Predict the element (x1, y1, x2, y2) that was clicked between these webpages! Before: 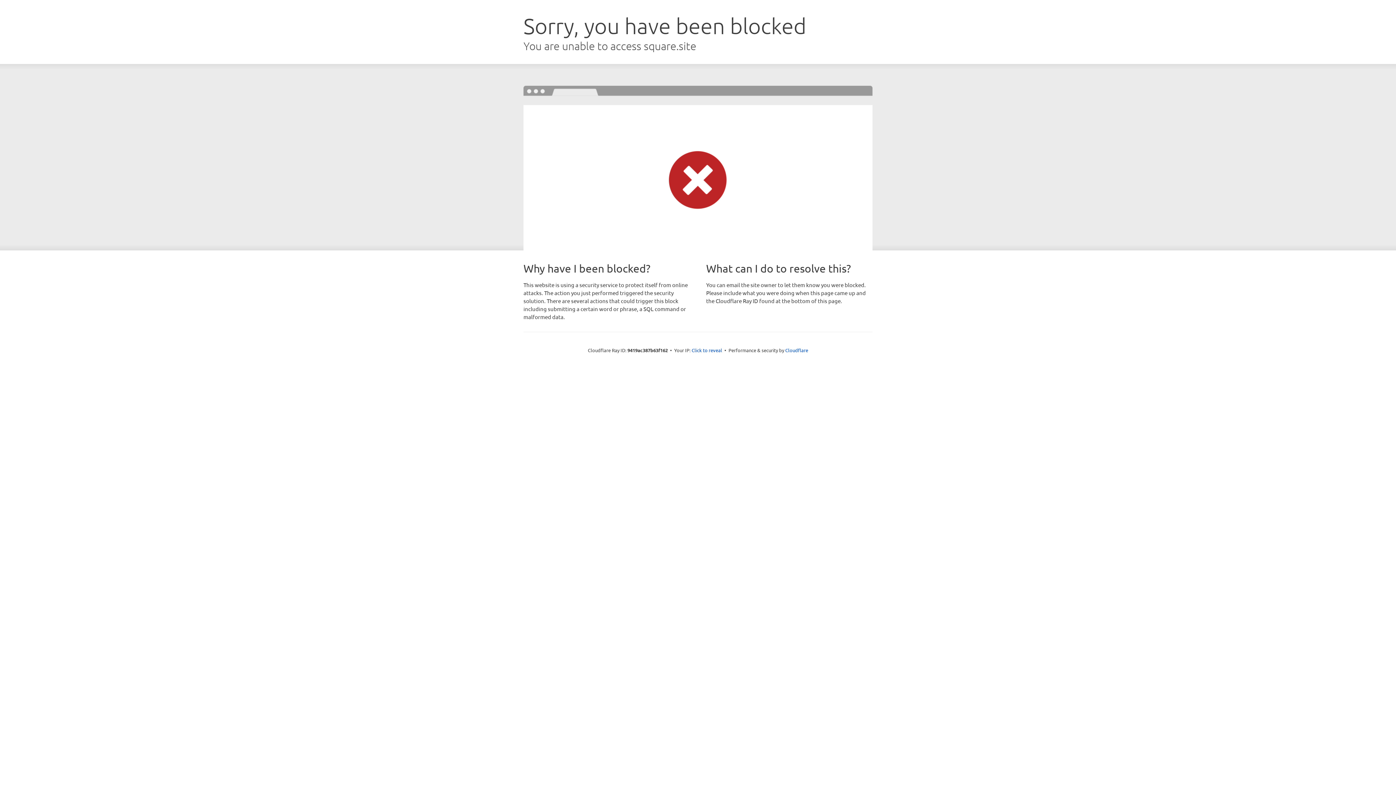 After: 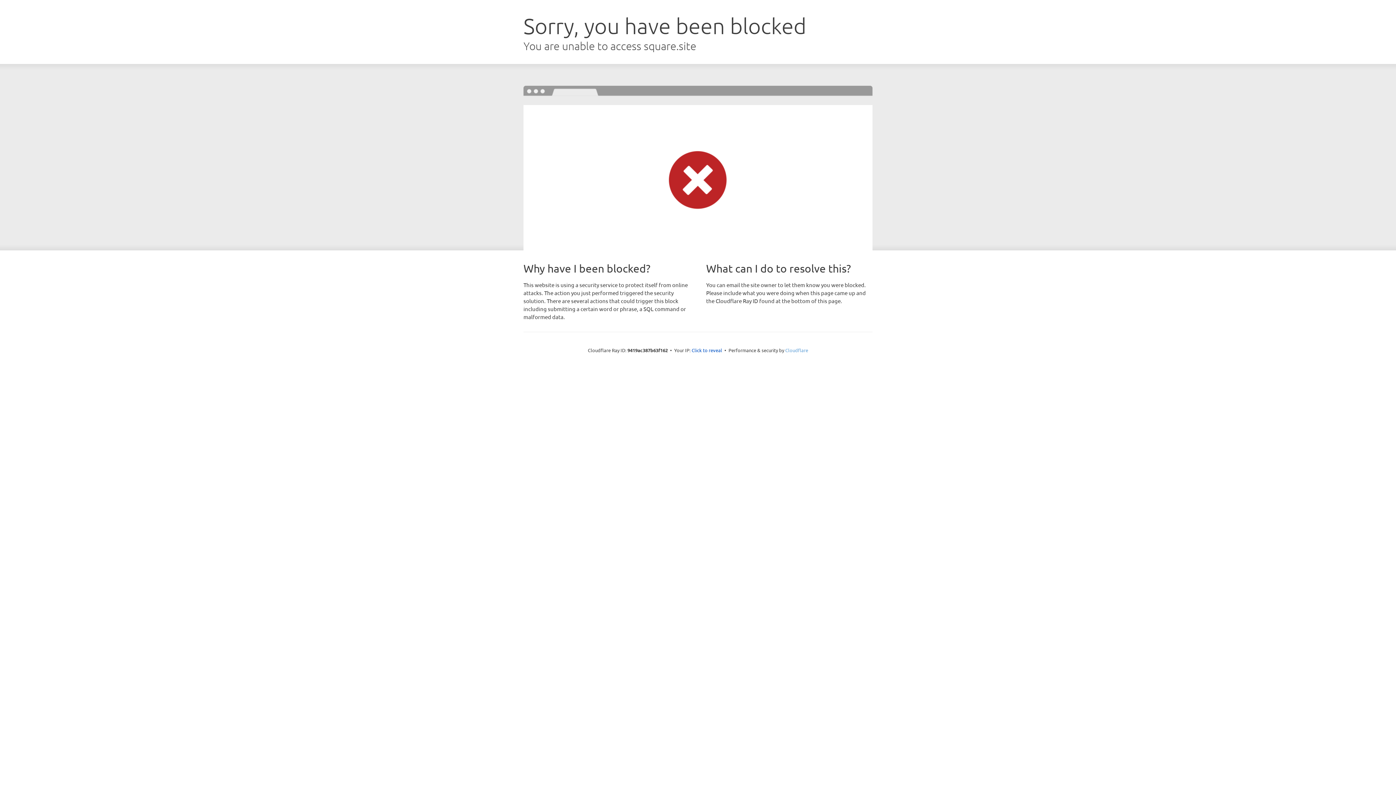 Action: bbox: (785, 347, 808, 353) label: Cloudflare